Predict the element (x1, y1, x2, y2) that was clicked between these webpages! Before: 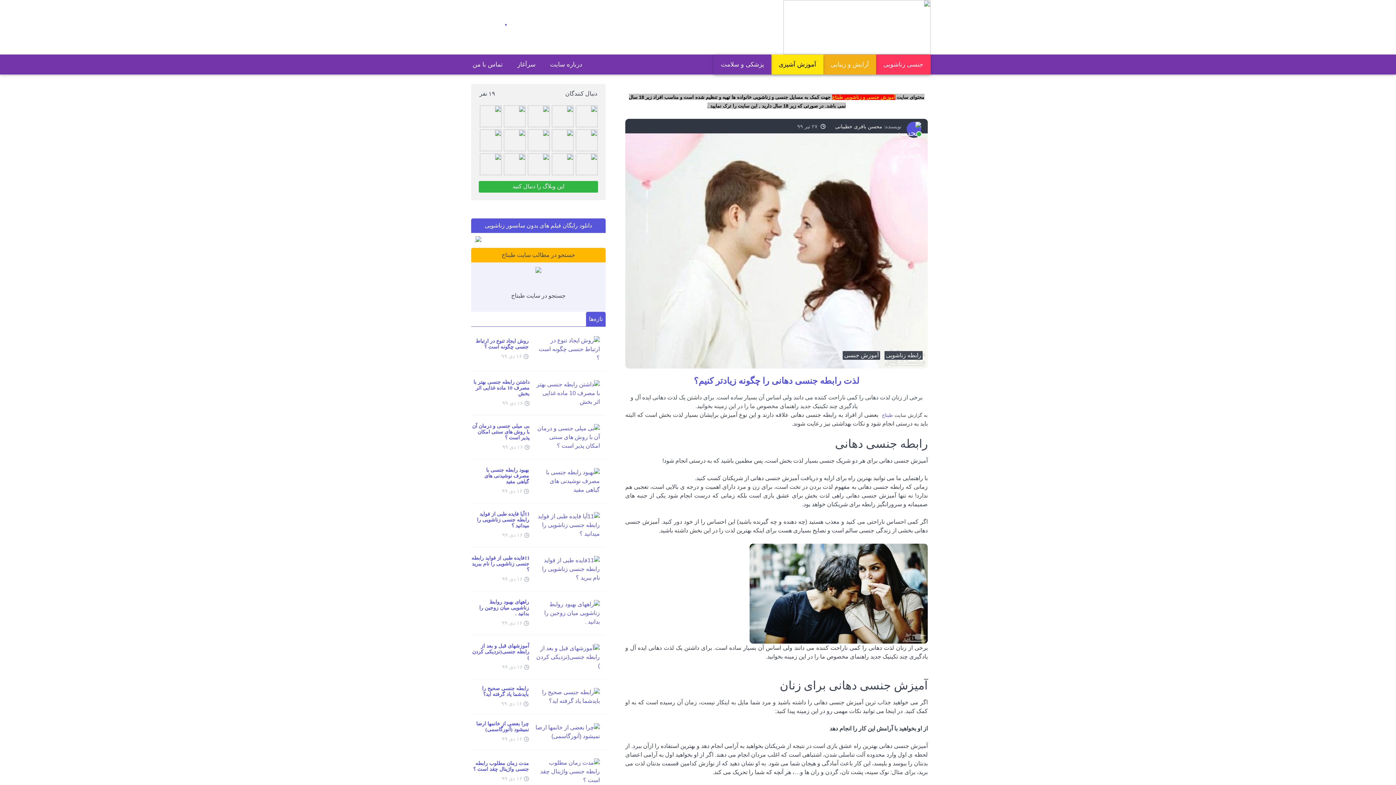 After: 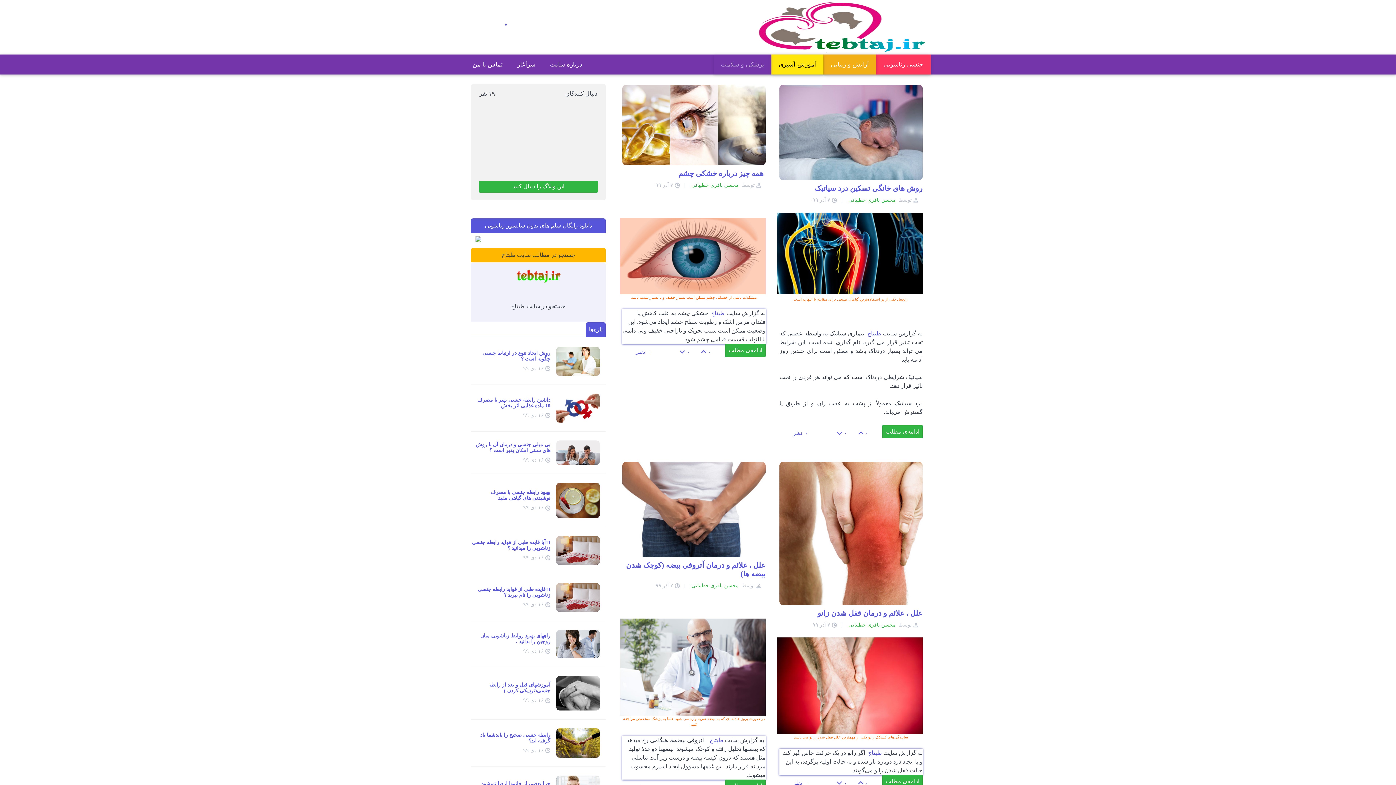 Action: label: پزشکی و سلامت bbox: (713, 54, 771, 74)